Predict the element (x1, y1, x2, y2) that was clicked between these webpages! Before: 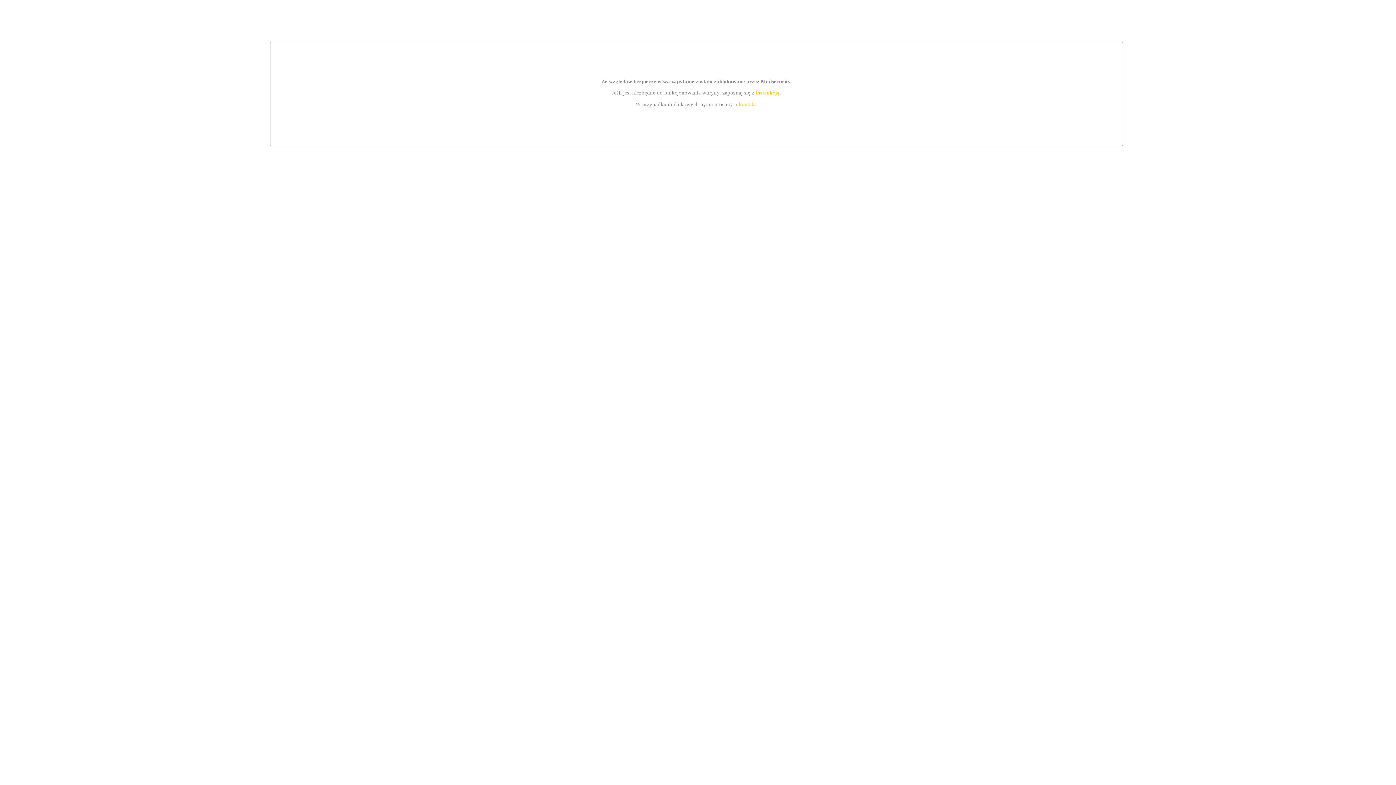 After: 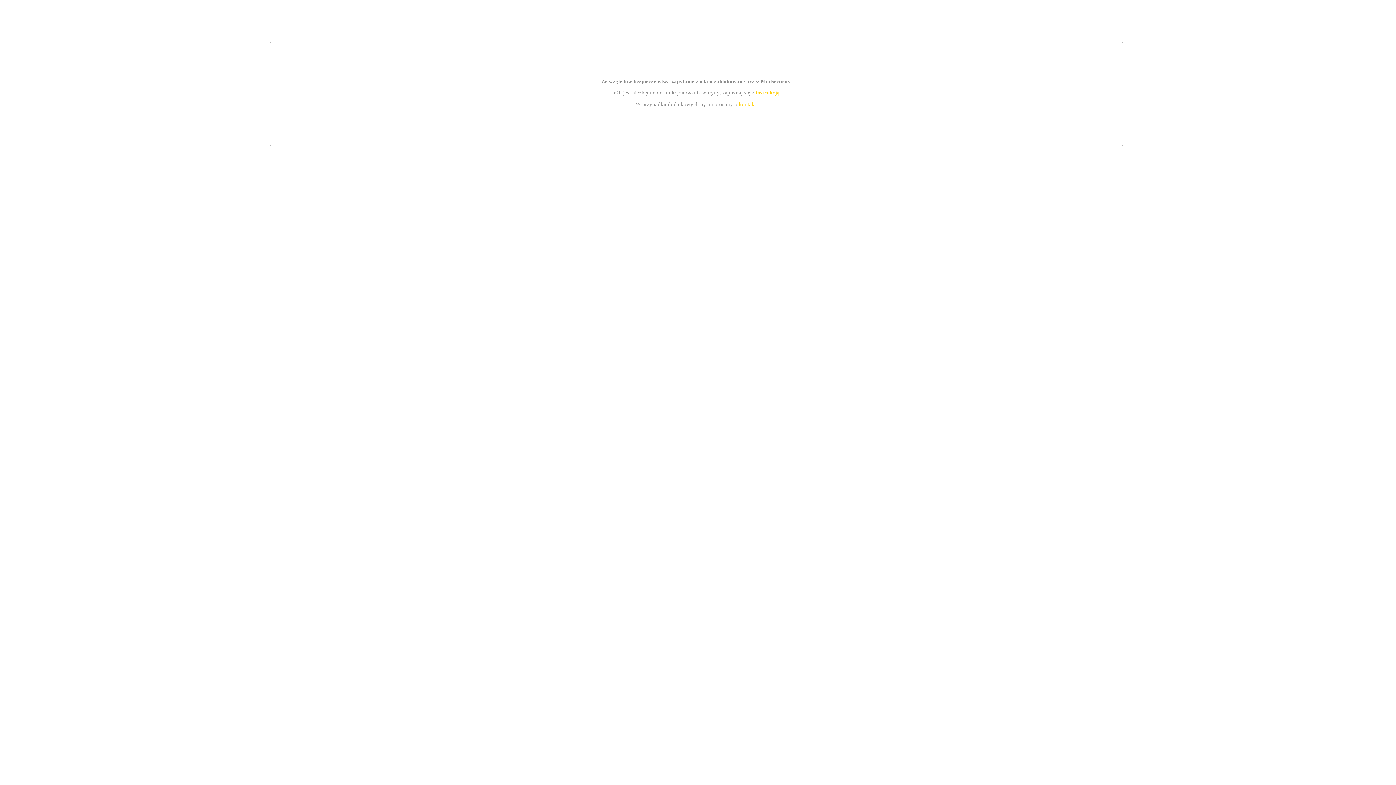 Action: label: kontakt bbox: (739, 101, 756, 107)